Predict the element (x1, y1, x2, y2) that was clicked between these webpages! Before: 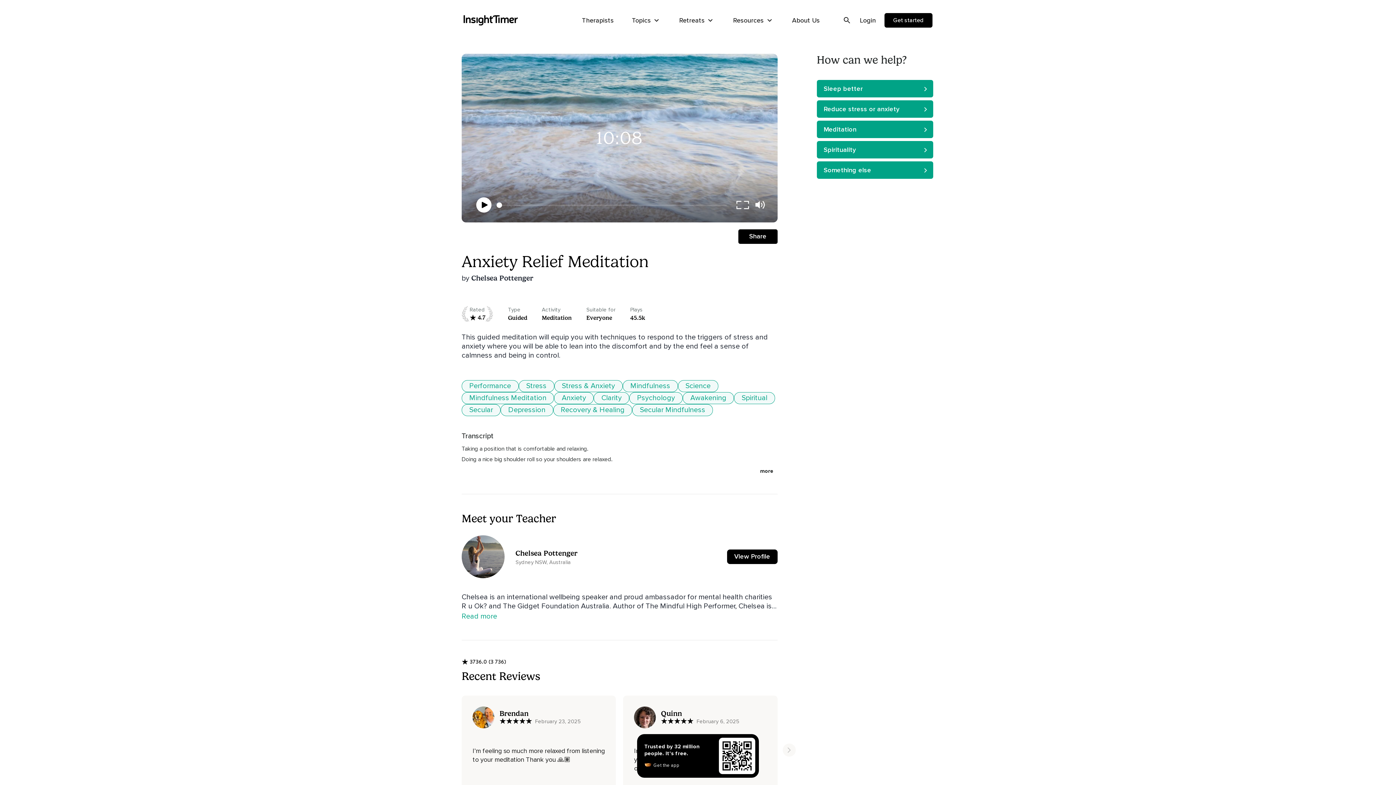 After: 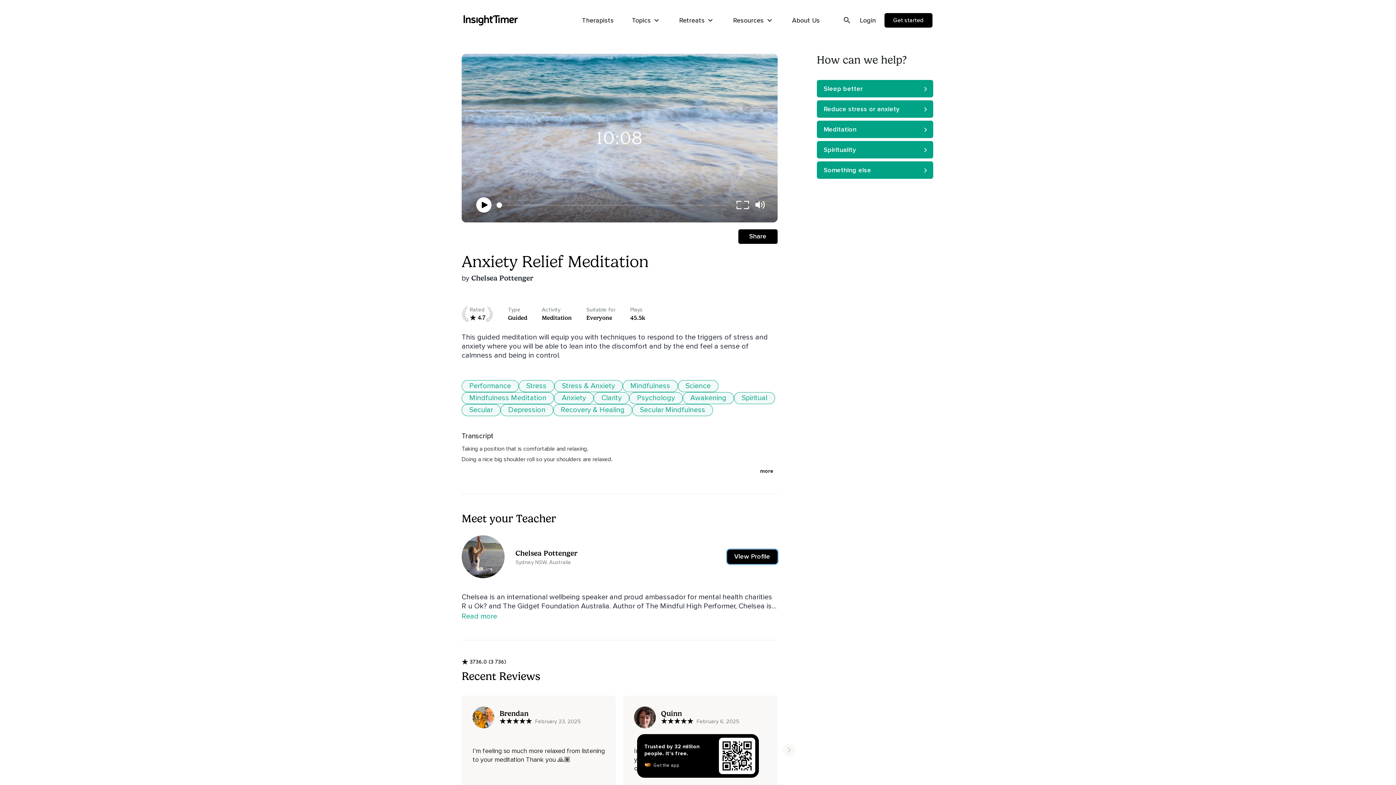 Action: bbox: (727, 549, 777, 564) label: View Profile